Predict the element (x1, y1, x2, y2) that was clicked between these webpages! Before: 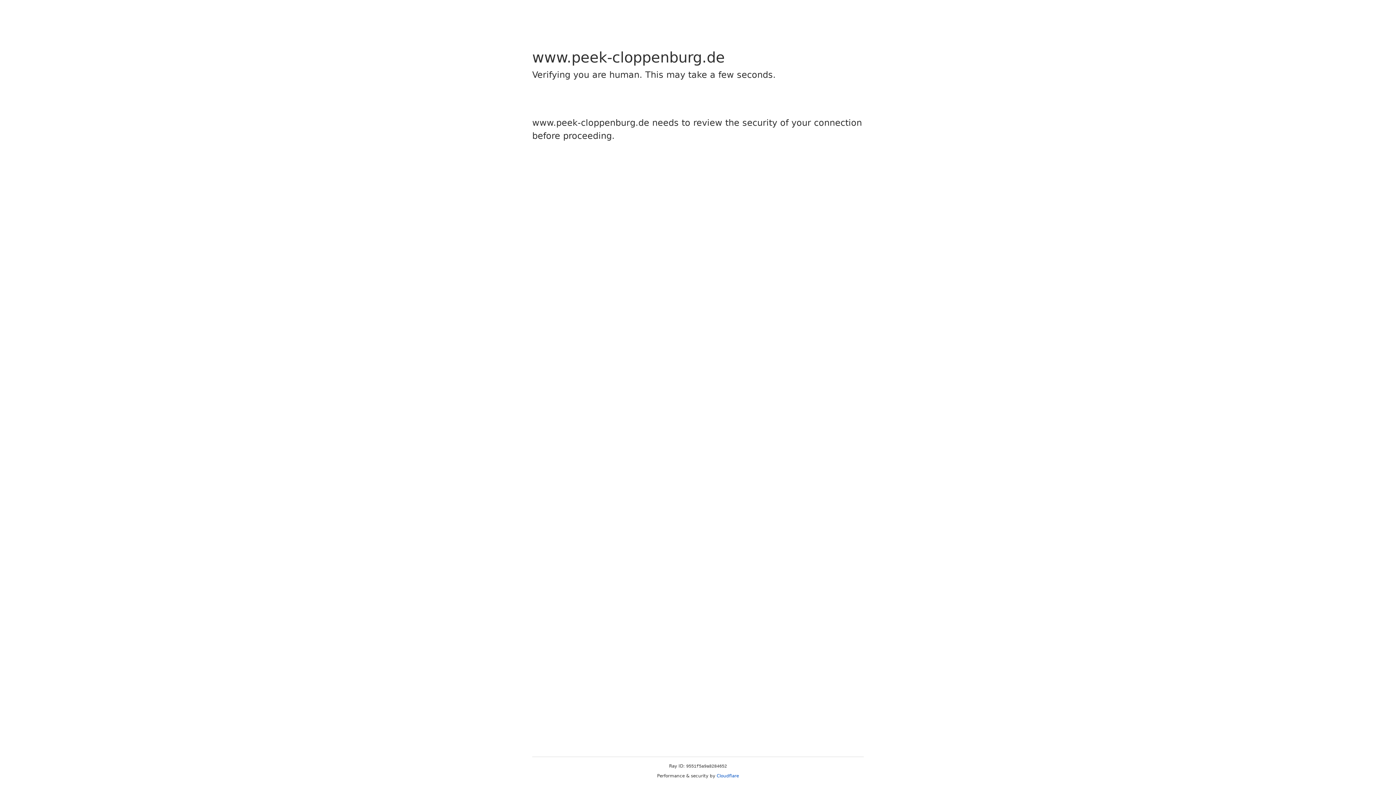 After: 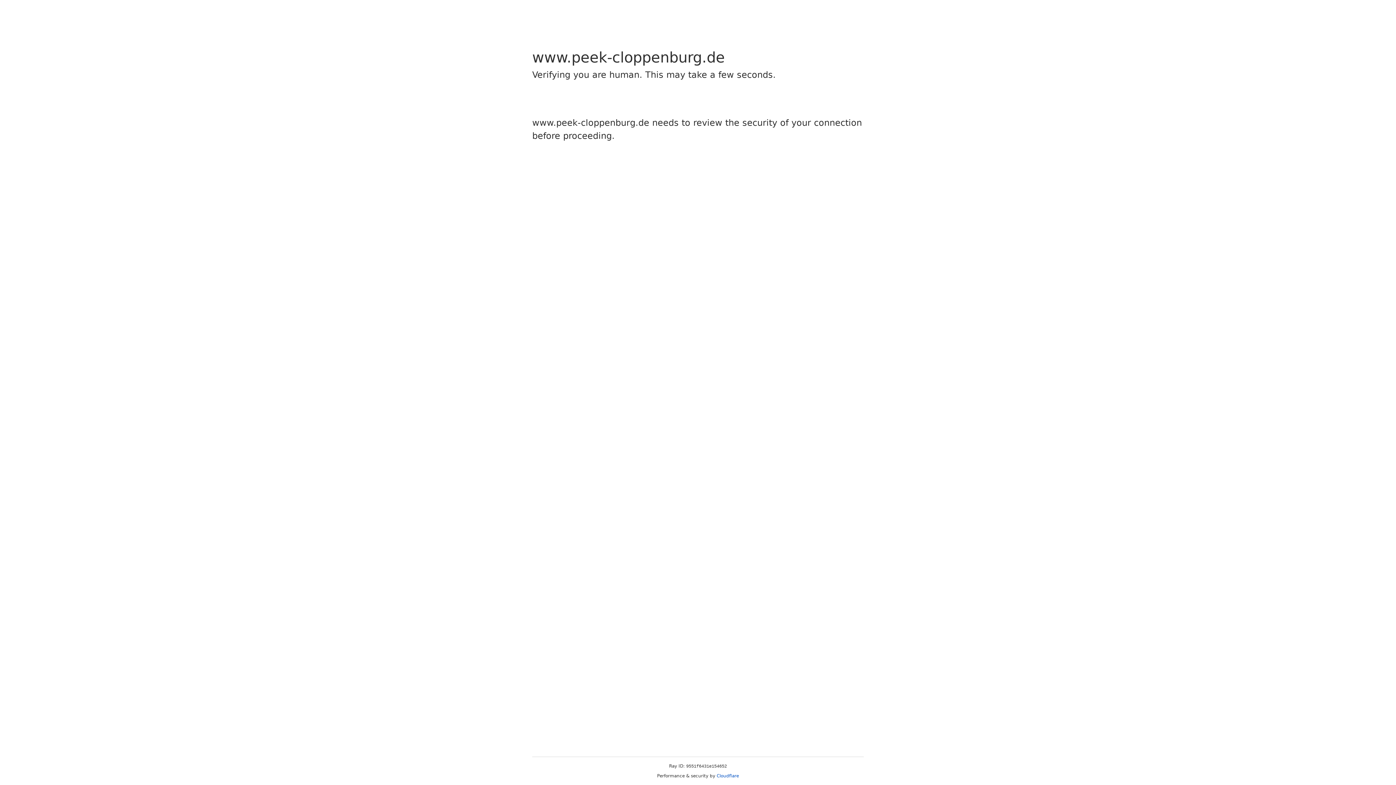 Action: label: Cloudflare bbox: (716, 773, 739, 778)